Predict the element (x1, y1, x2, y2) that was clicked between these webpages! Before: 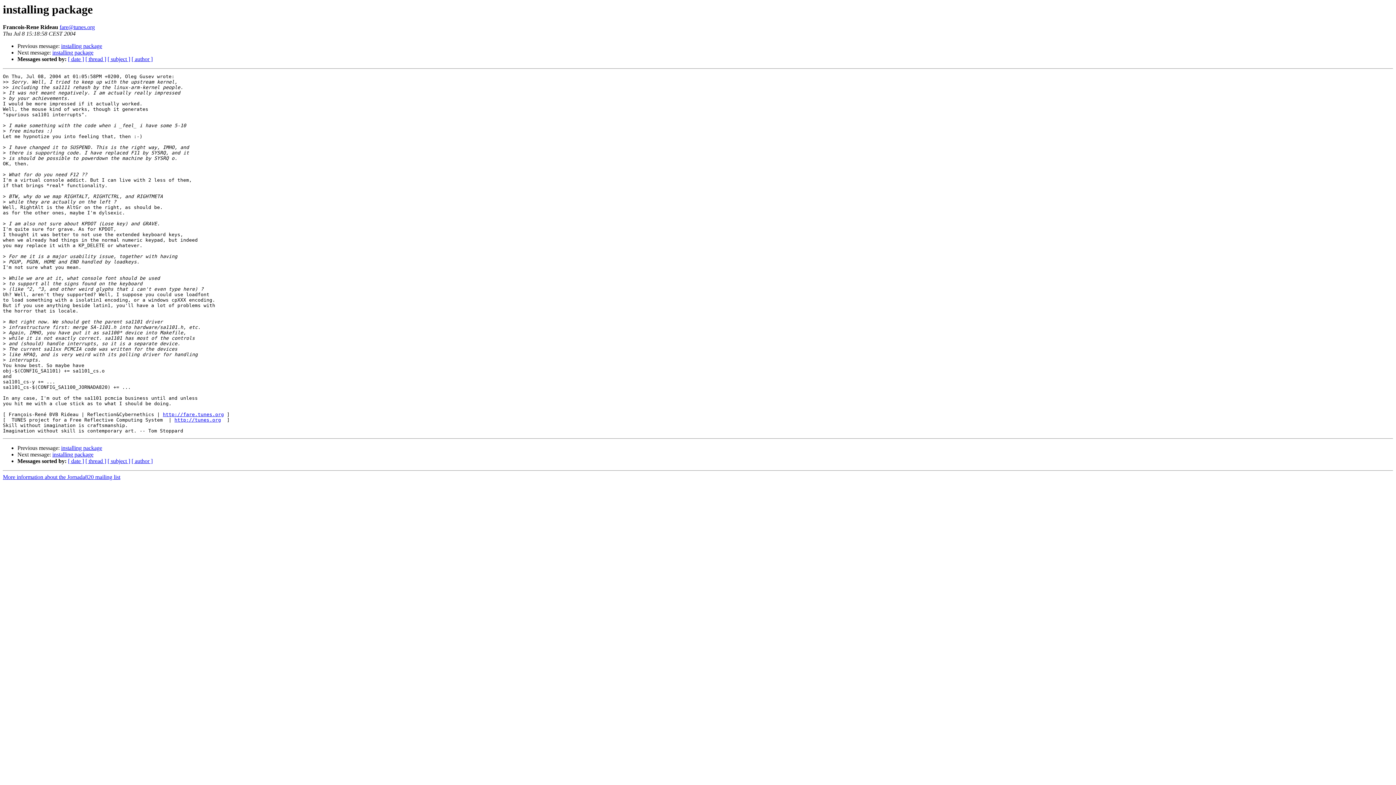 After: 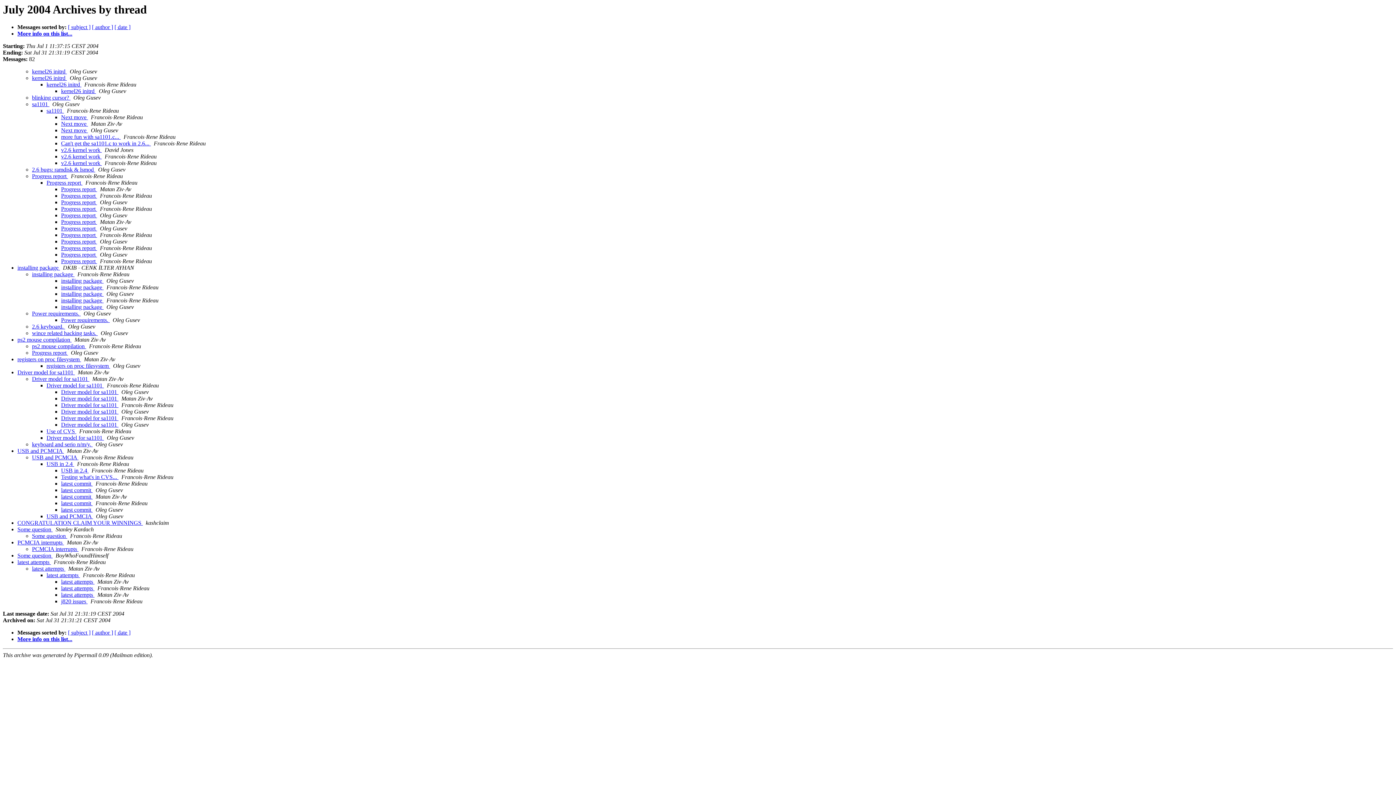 Action: bbox: (85, 56, 106, 62) label: [ thread ]